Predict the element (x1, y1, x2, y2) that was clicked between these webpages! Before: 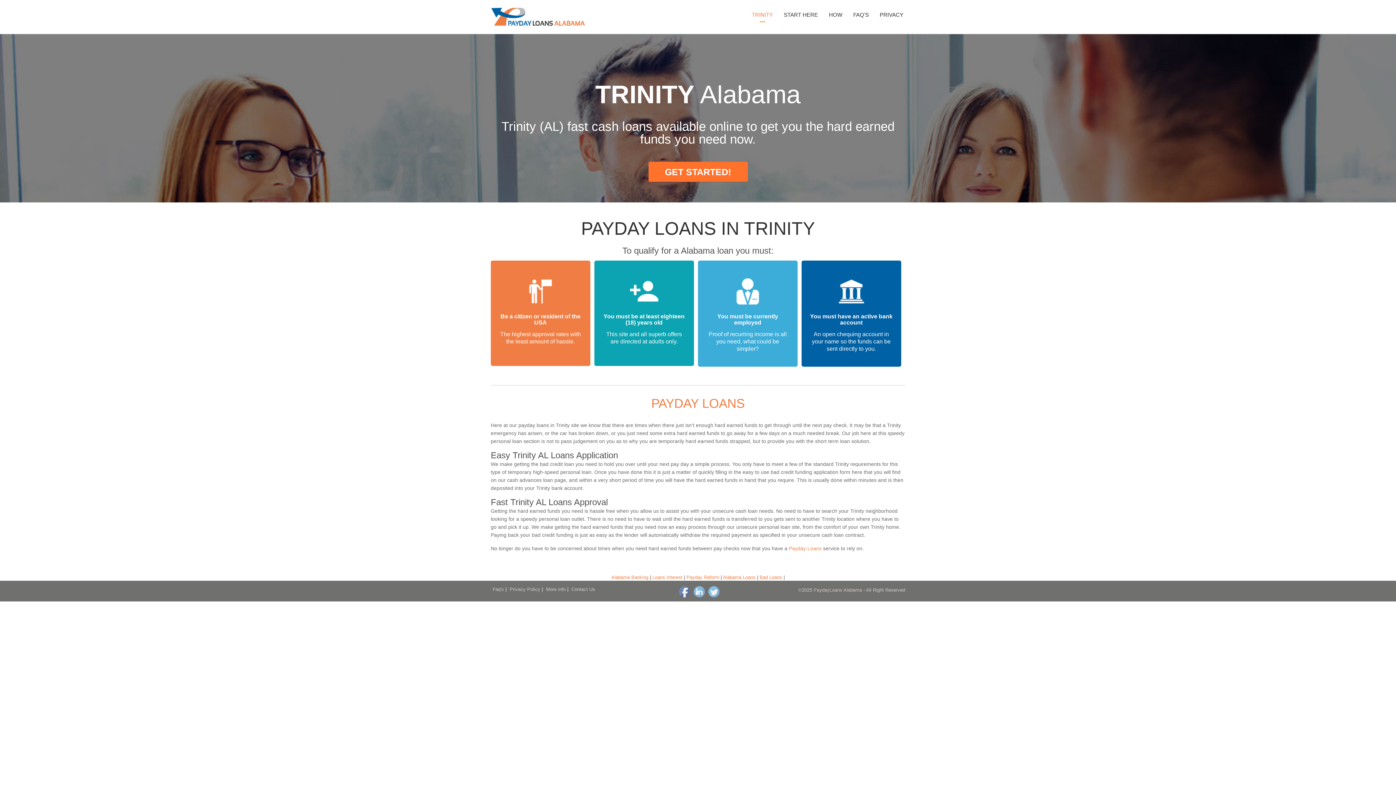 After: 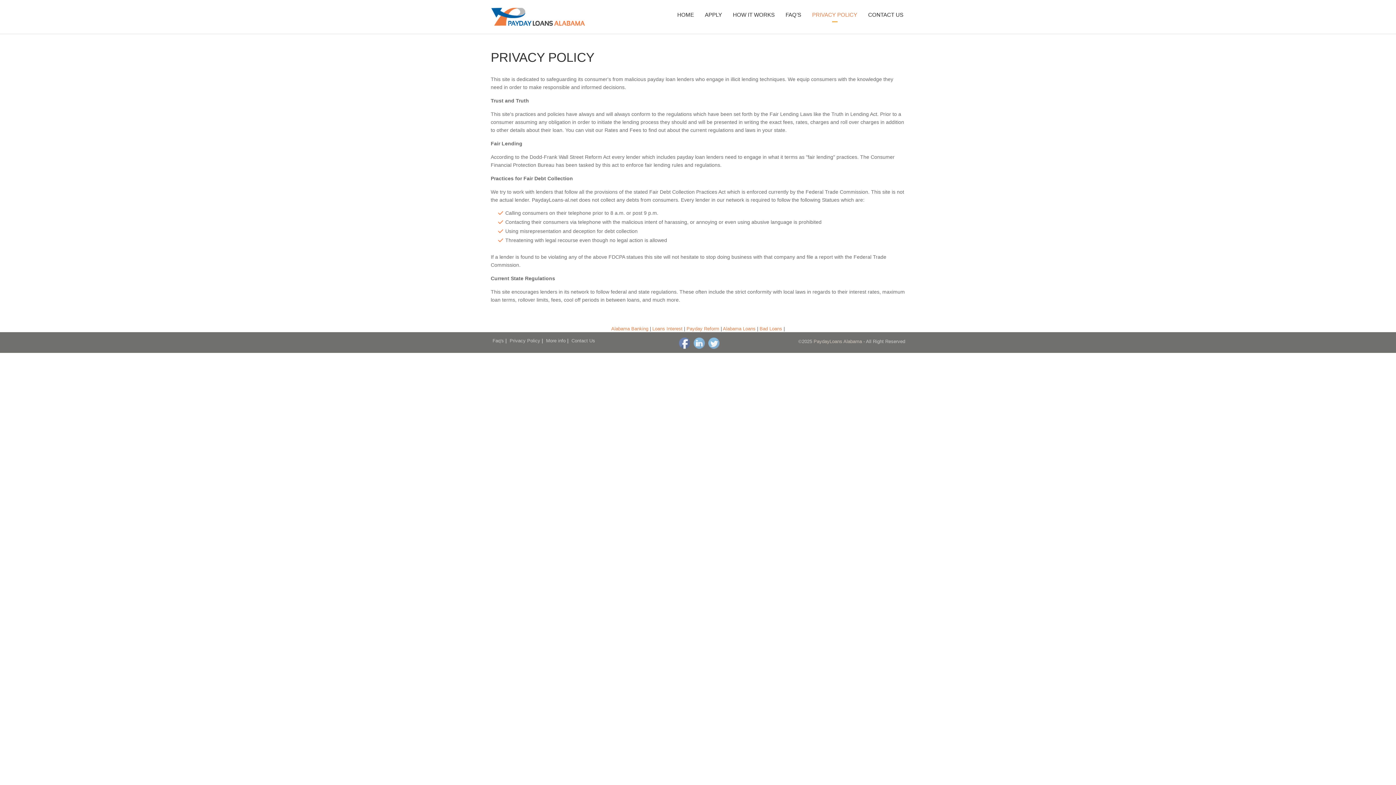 Action: label: PRIVACY bbox: (878, 7, 905, 22)